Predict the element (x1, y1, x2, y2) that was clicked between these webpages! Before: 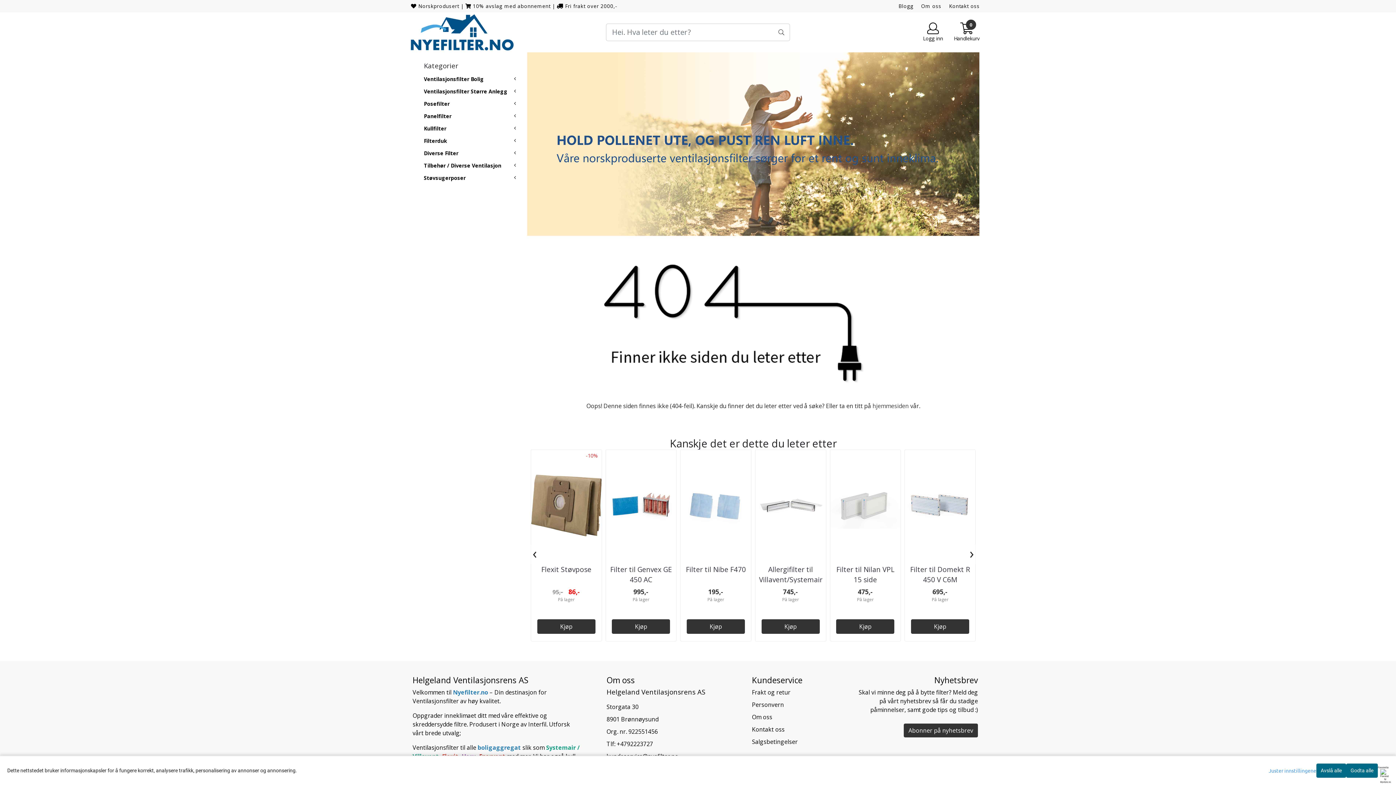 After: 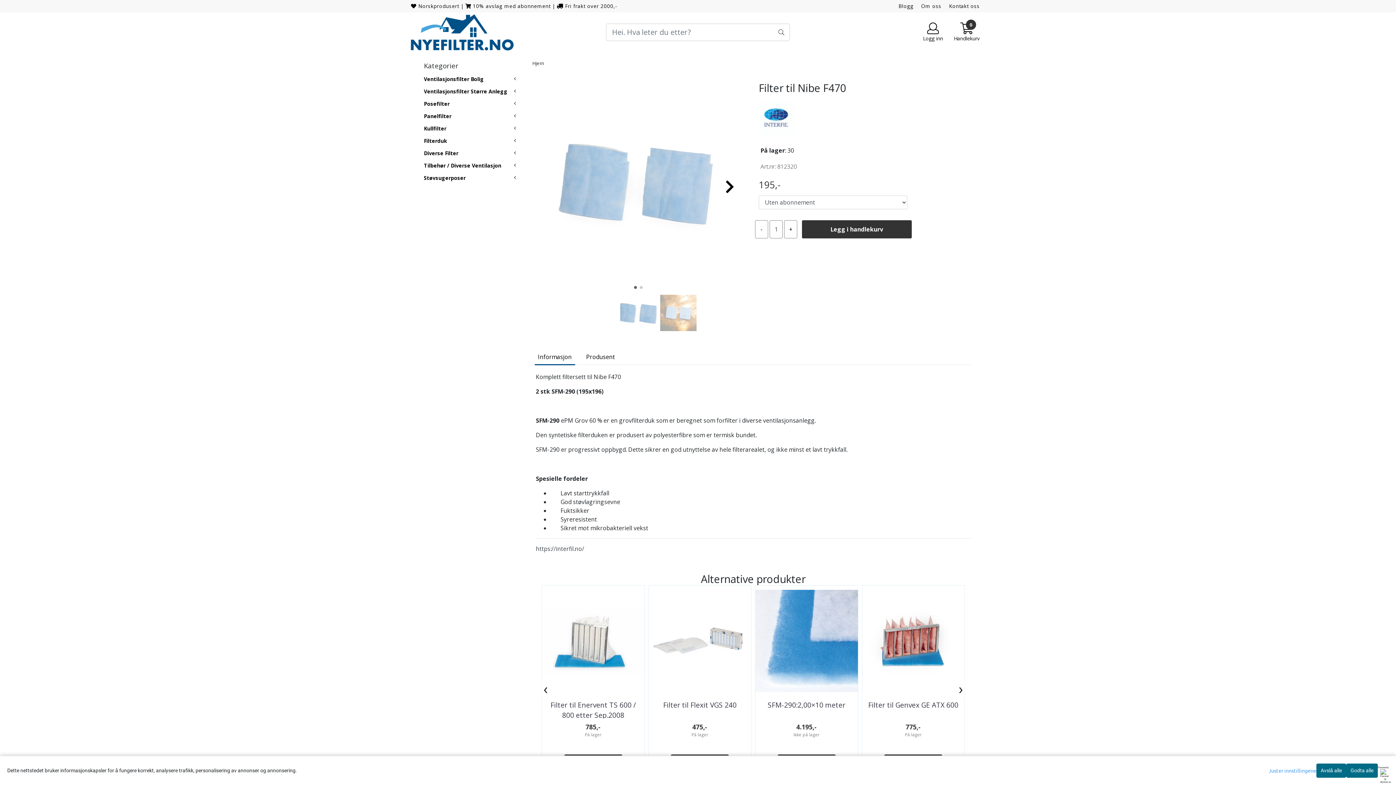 Action: bbox: (686, 565, 746, 574) label: Filter til Nibe F470